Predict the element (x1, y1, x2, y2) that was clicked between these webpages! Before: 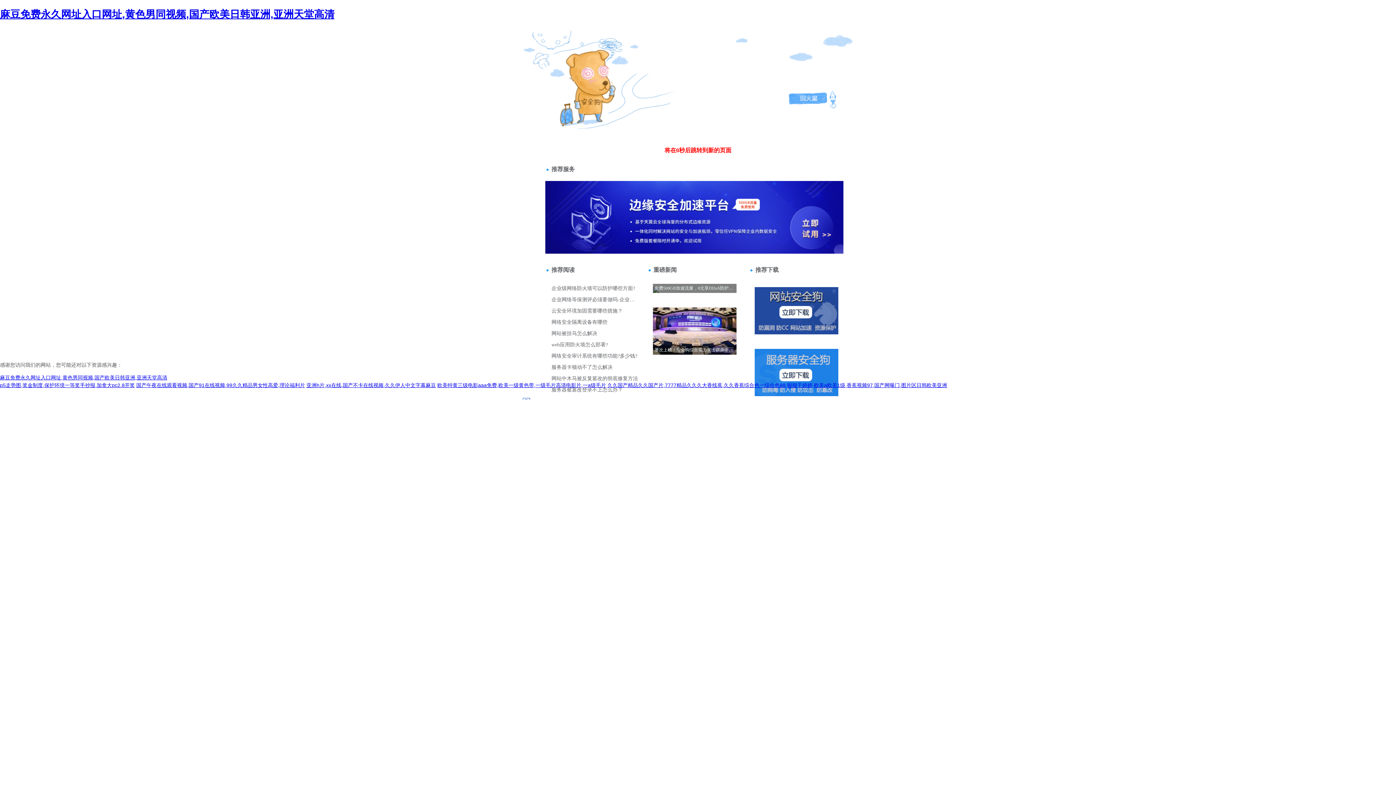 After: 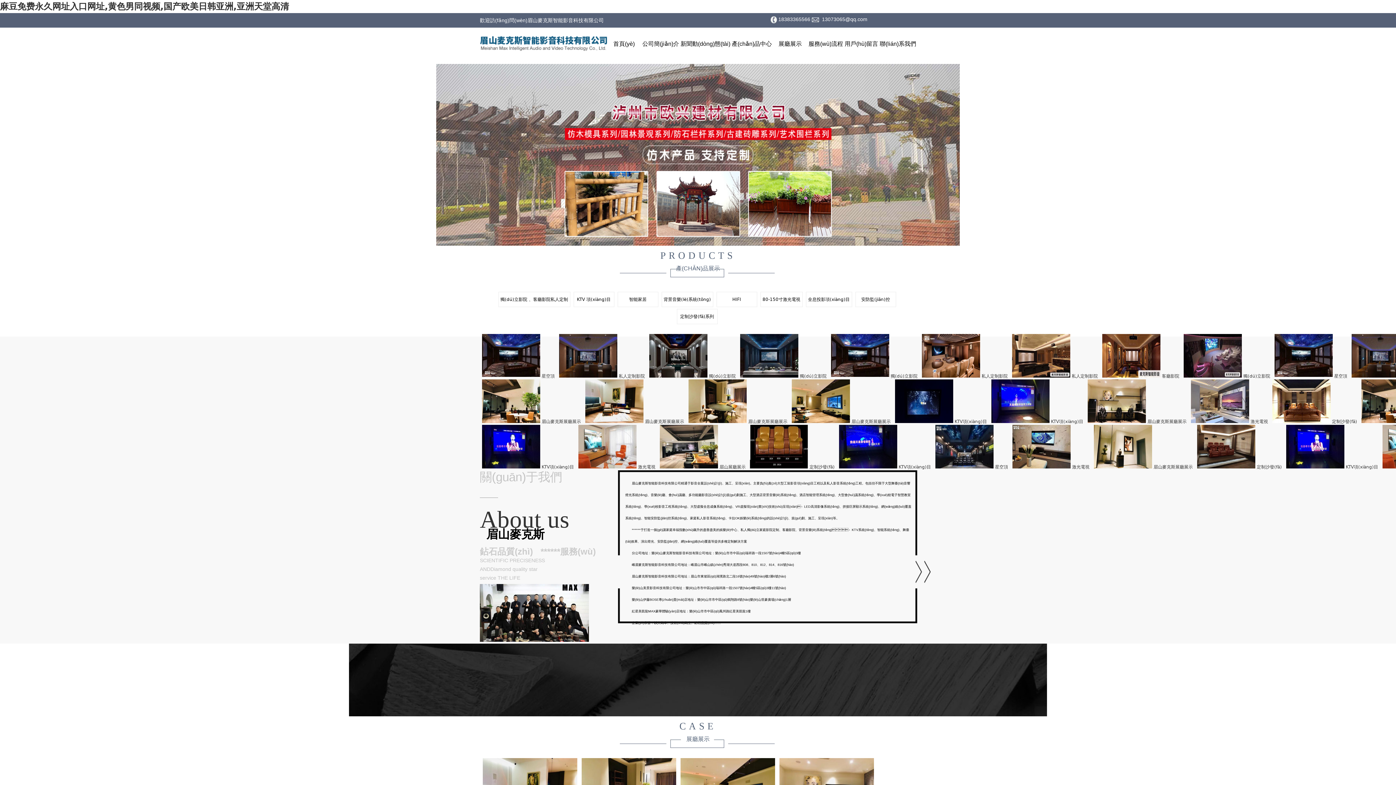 Action: label: 返回上一級>> bbox: (550, 70, 593, 76)